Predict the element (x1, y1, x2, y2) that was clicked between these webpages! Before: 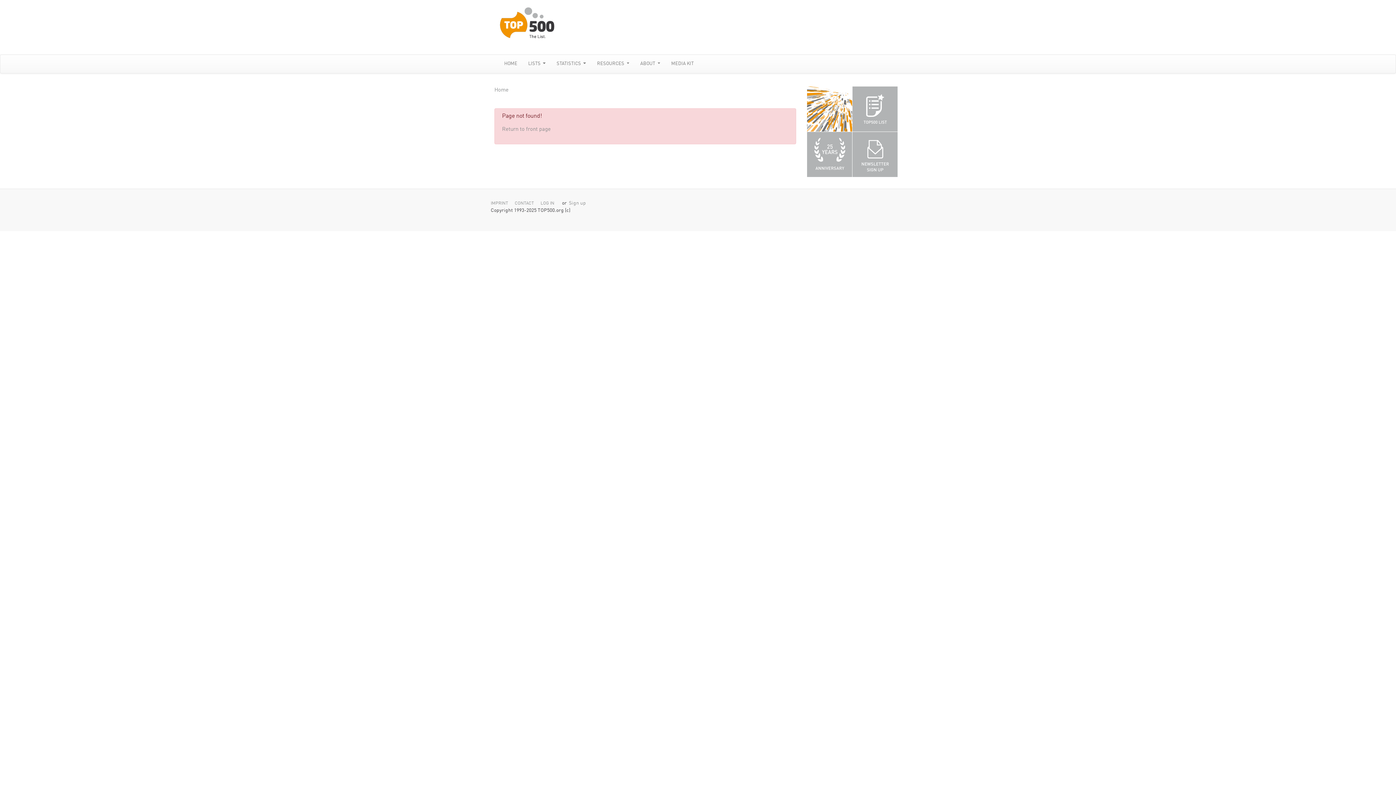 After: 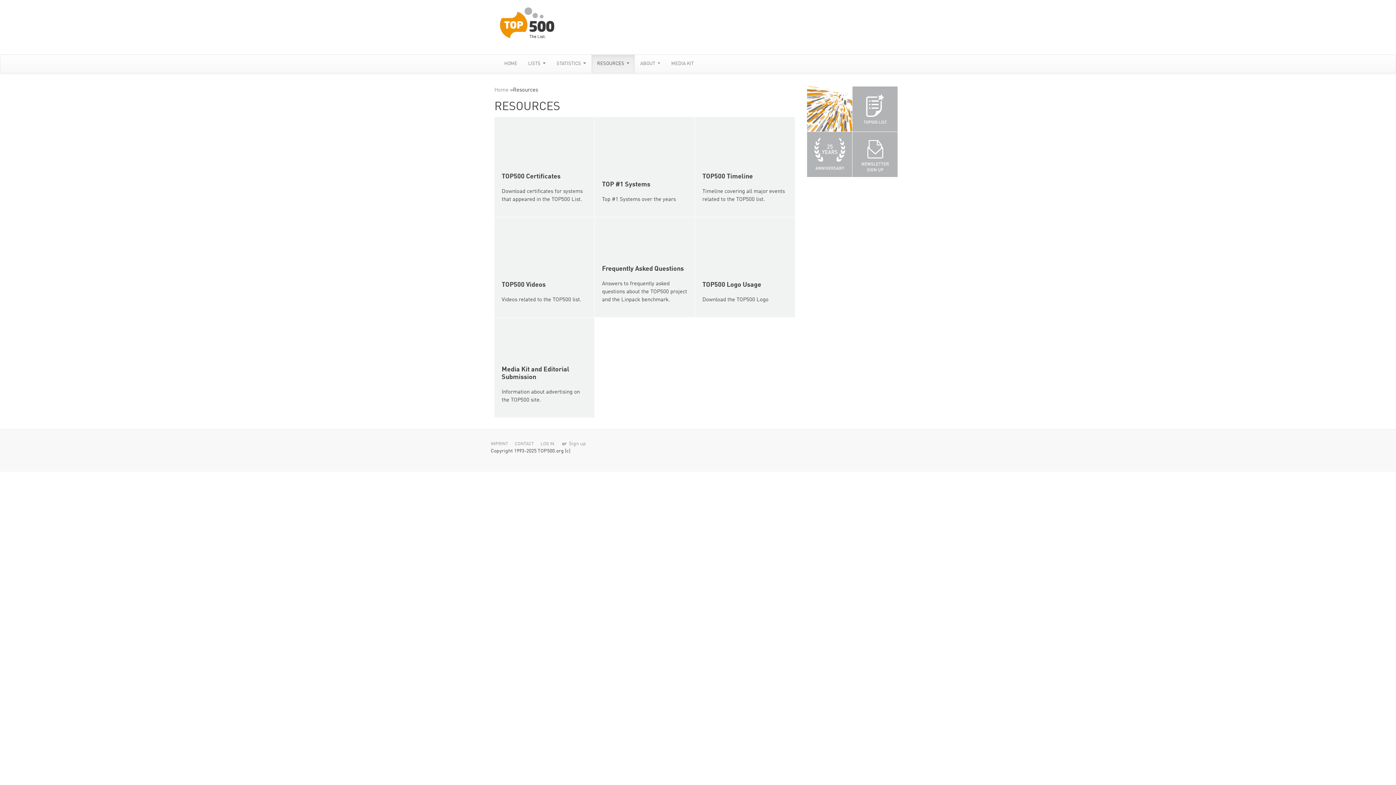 Action: label: RESOURCES  bbox: (591, 54, 635, 73)